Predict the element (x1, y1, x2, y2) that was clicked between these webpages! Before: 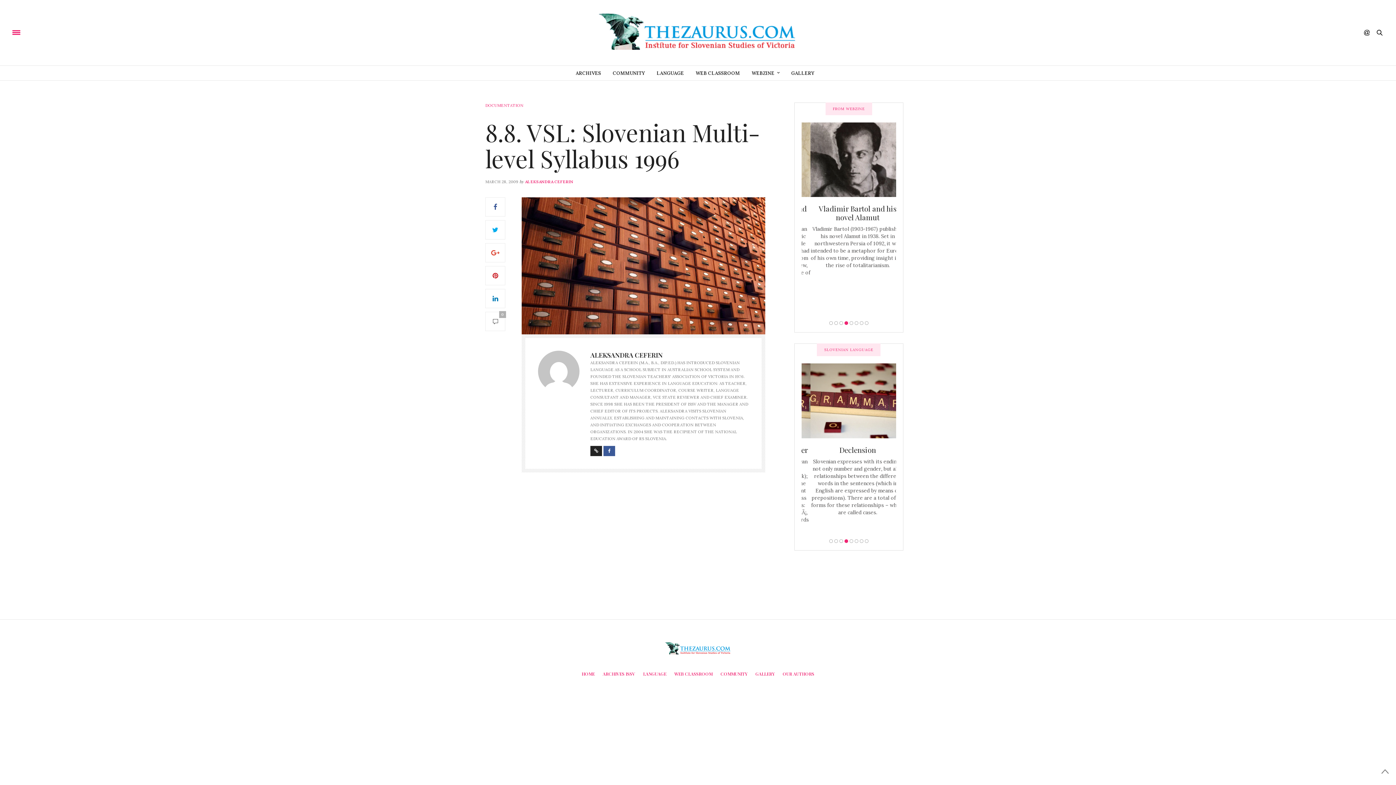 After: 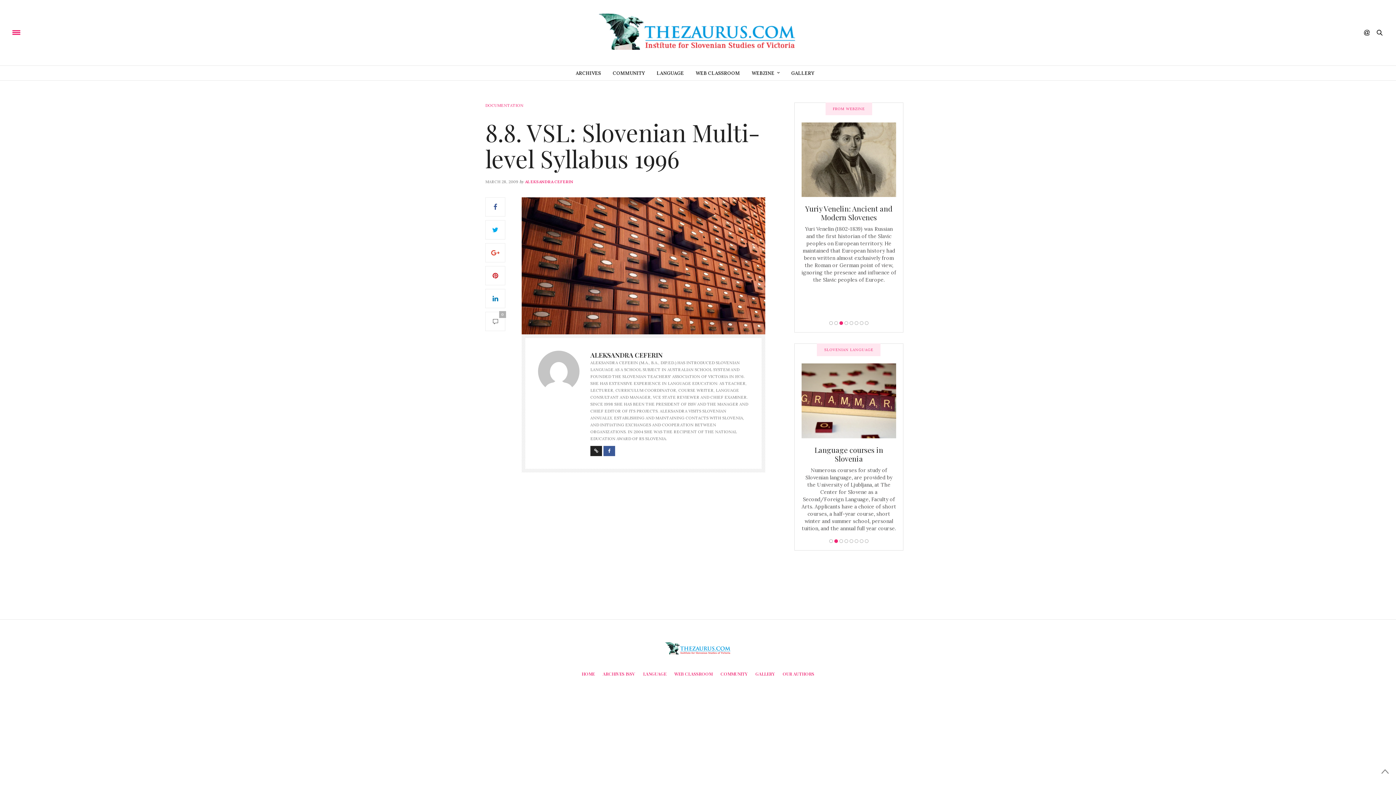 Action: bbox: (839, 321, 843, 325) label: 3